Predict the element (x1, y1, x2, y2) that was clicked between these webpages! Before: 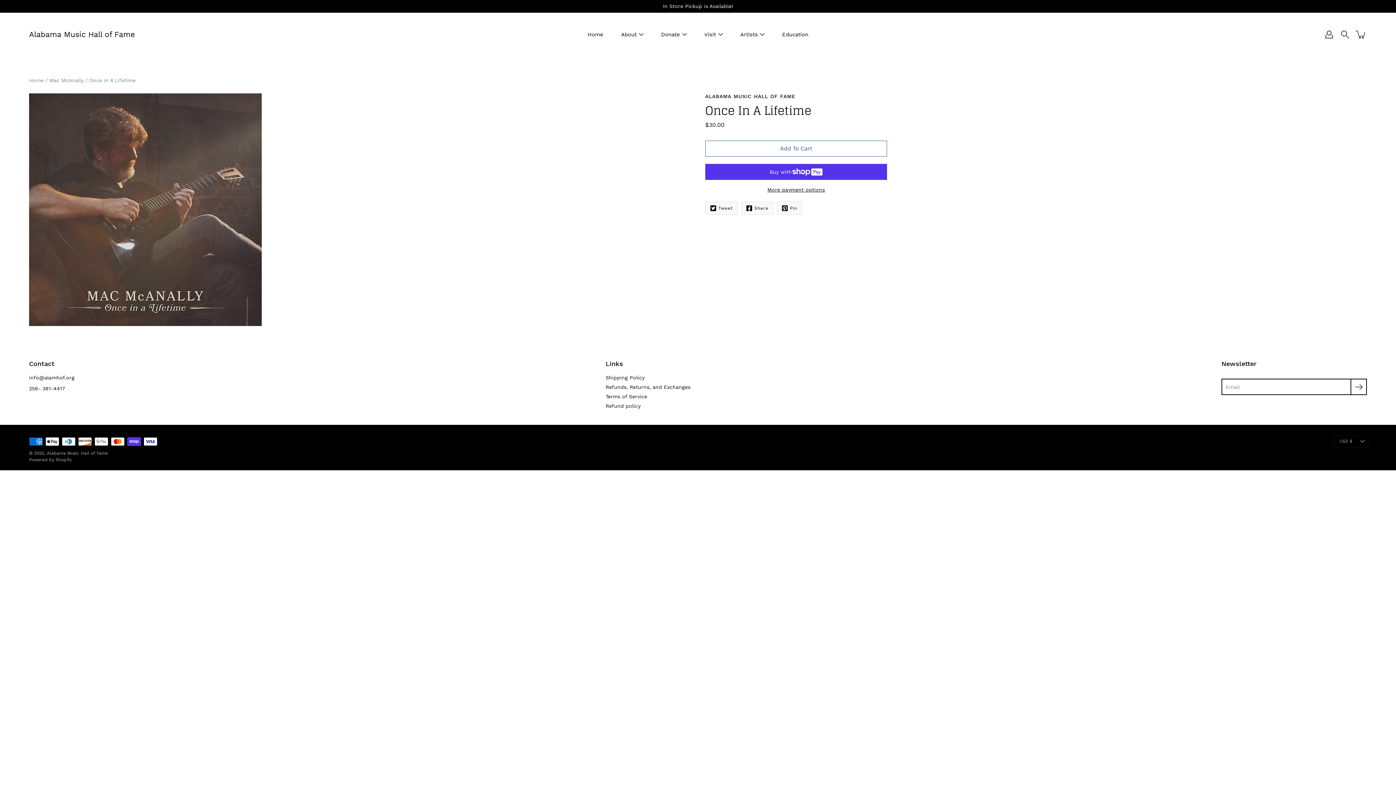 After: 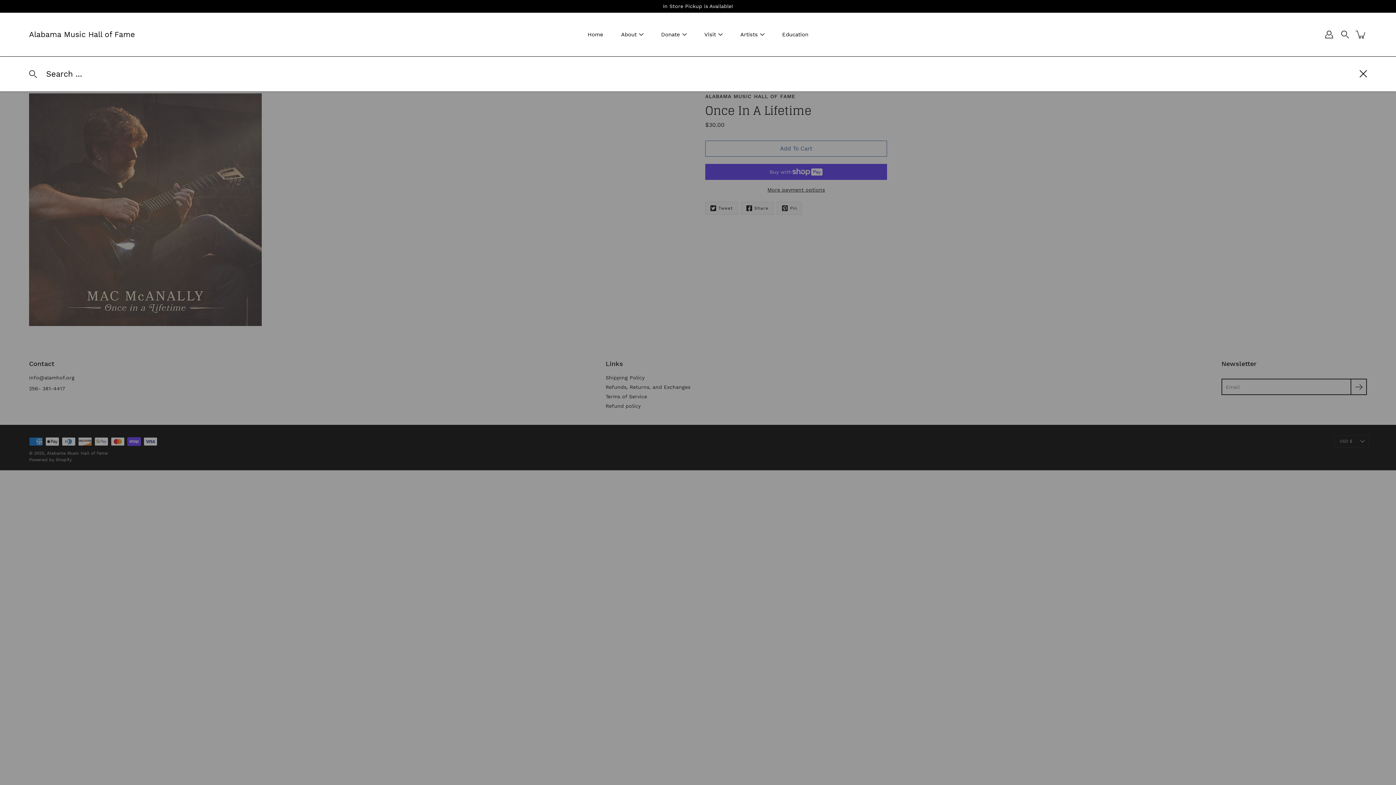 Action: bbox: (1339, 28, 1351, 40)